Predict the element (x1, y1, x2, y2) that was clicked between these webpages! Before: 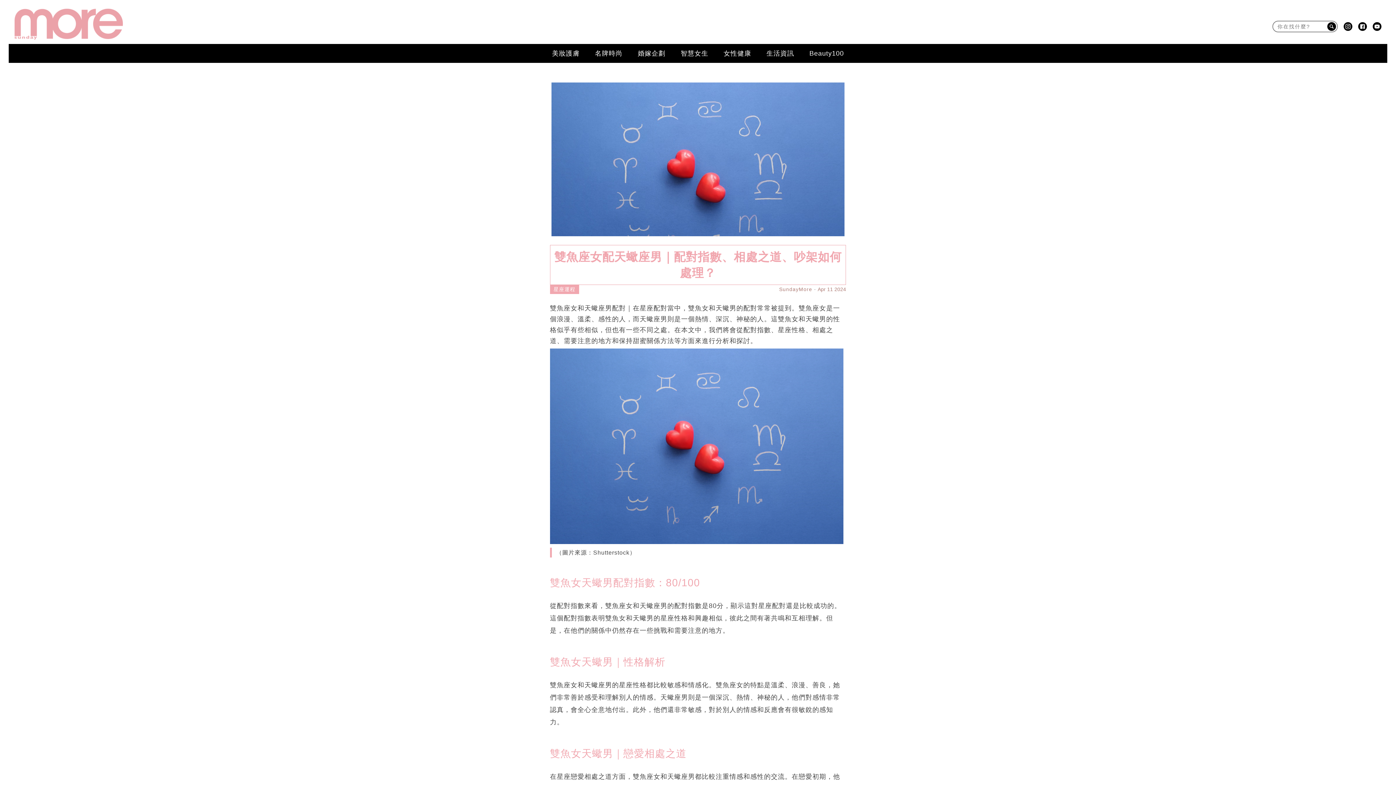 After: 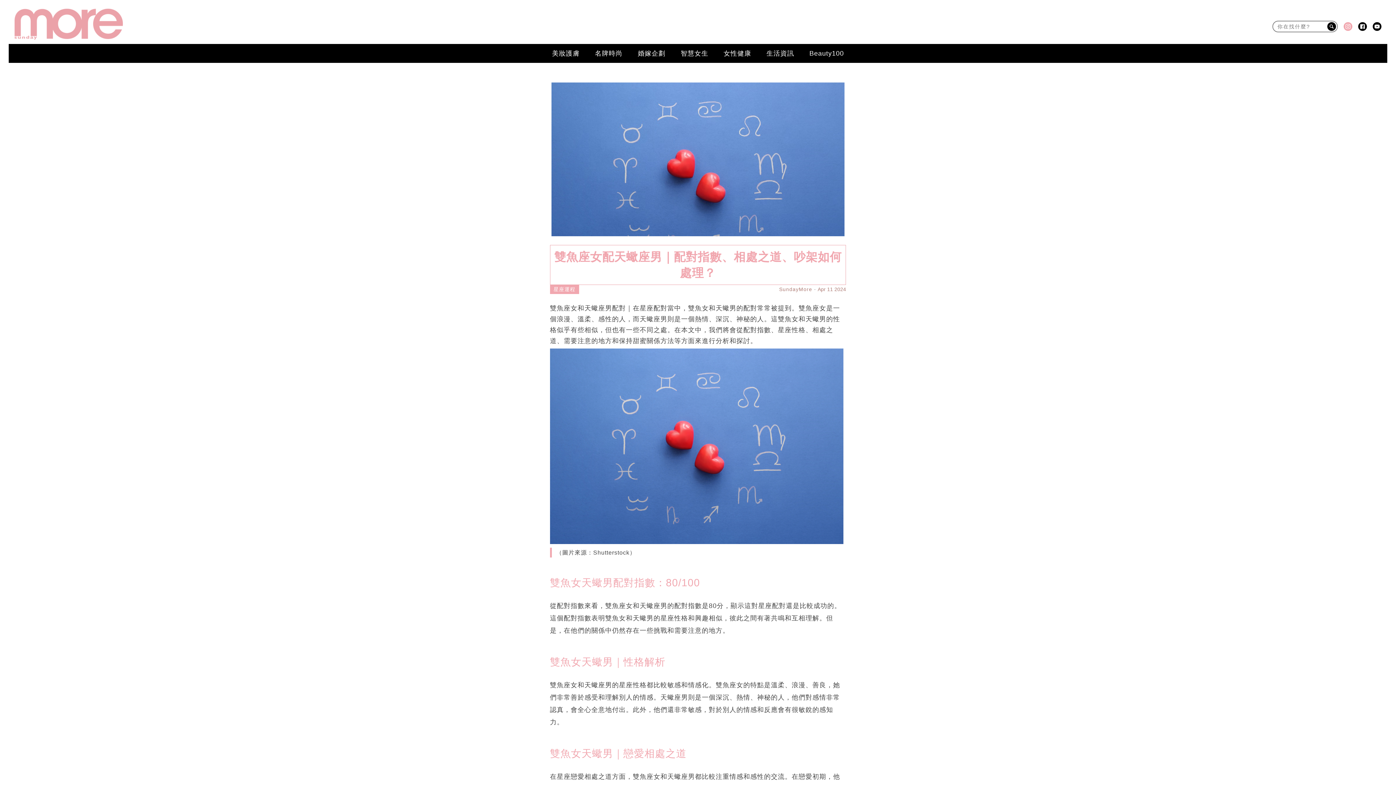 Action: bbox: (1344, 22, 1352, 30)